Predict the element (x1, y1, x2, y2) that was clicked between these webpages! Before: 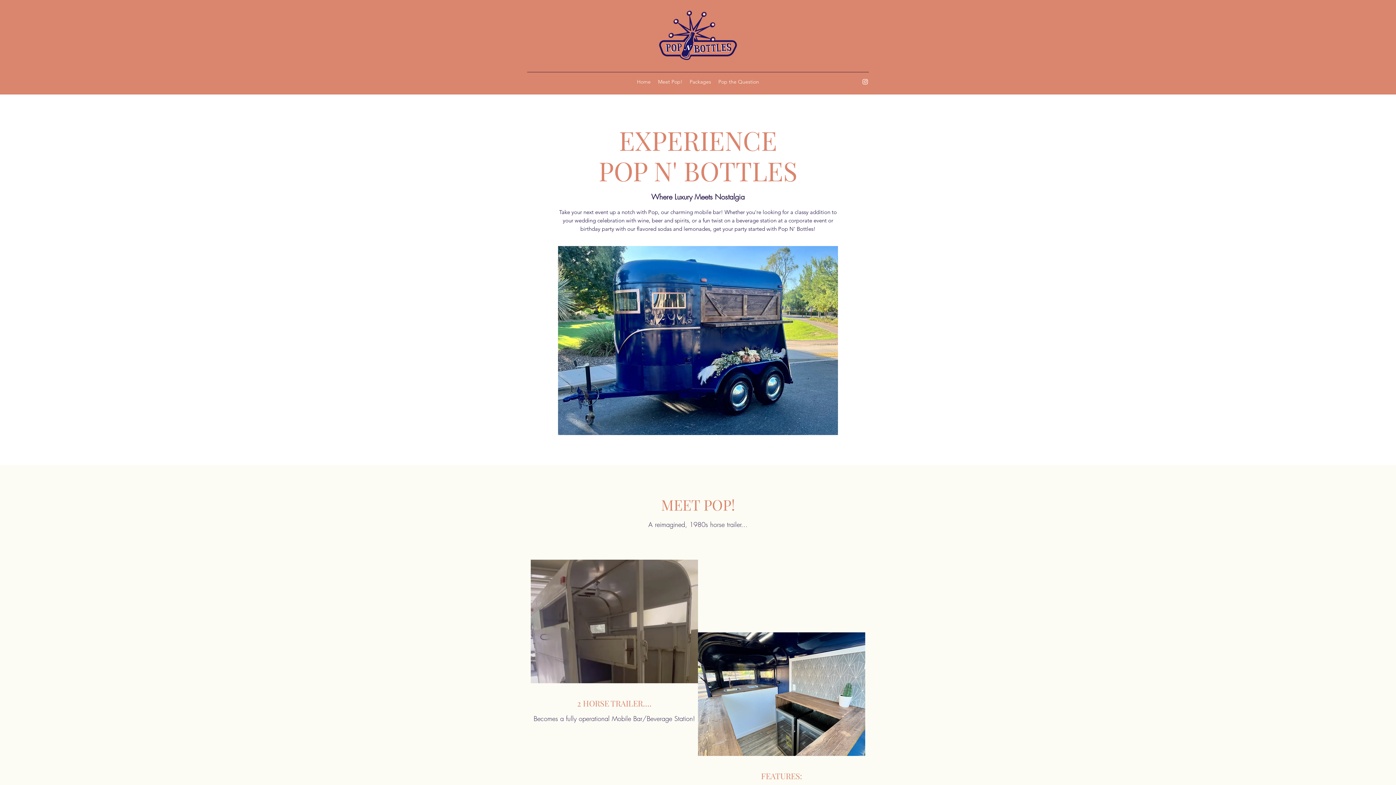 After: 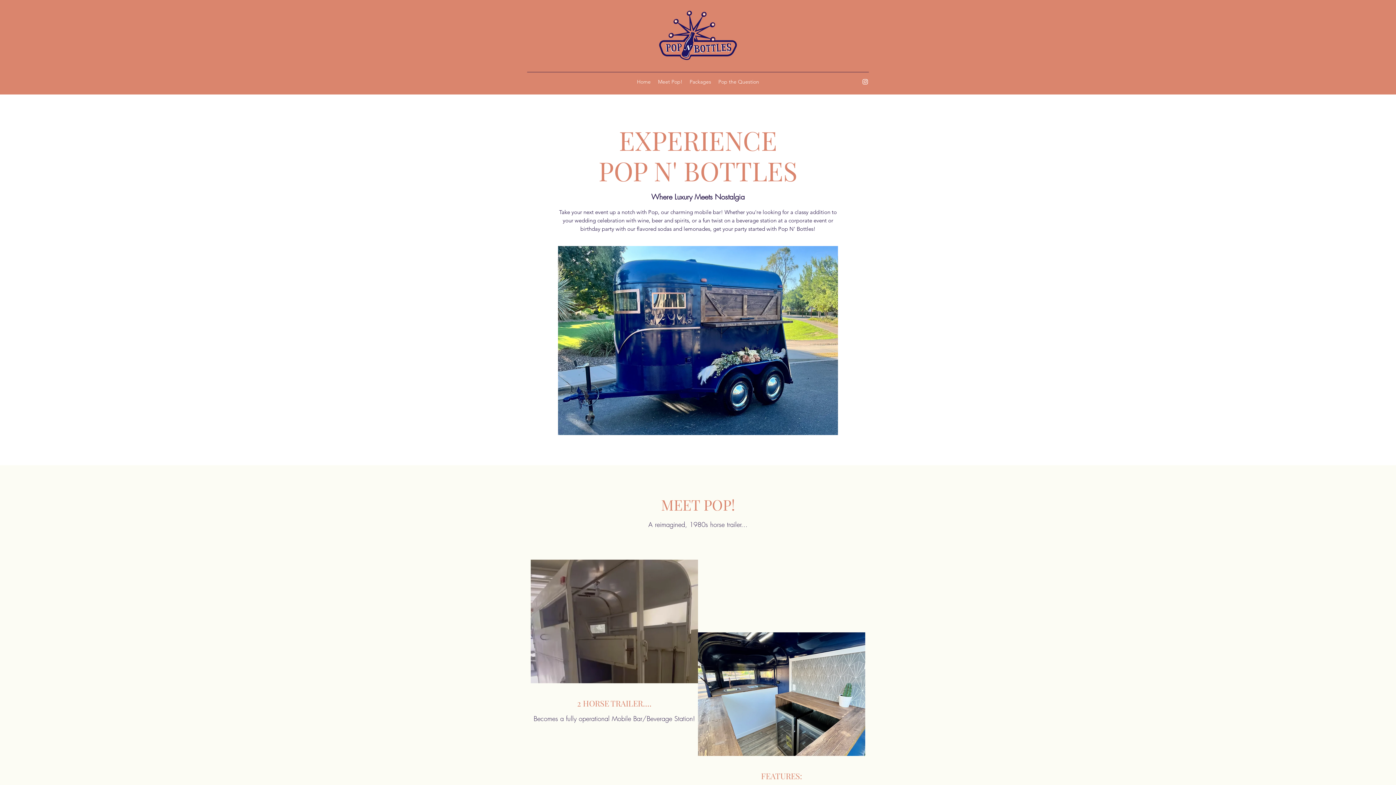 Action: label: Home bbox: (633, 76, 654, 87)